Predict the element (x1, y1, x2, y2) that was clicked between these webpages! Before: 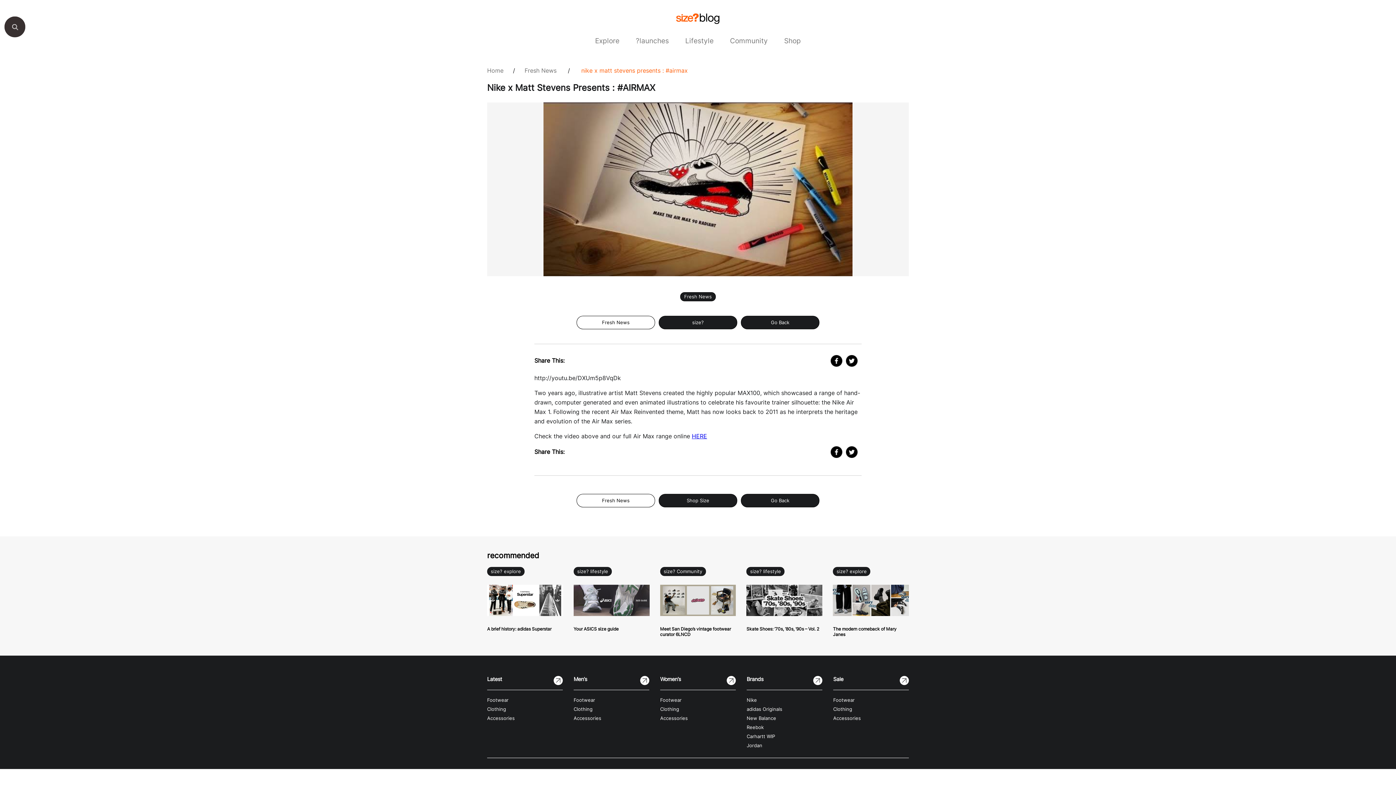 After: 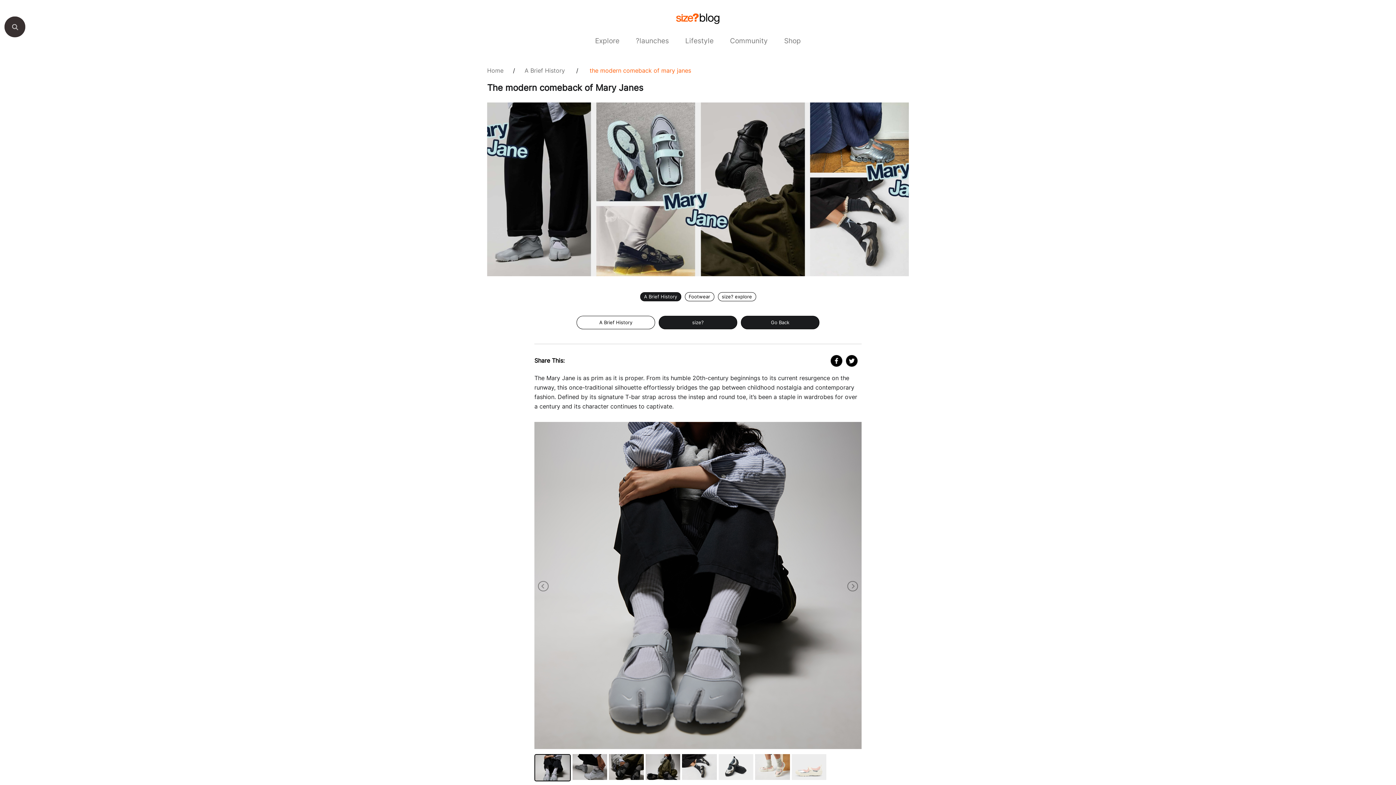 Action: bbox: (833, 584, 909, 616)